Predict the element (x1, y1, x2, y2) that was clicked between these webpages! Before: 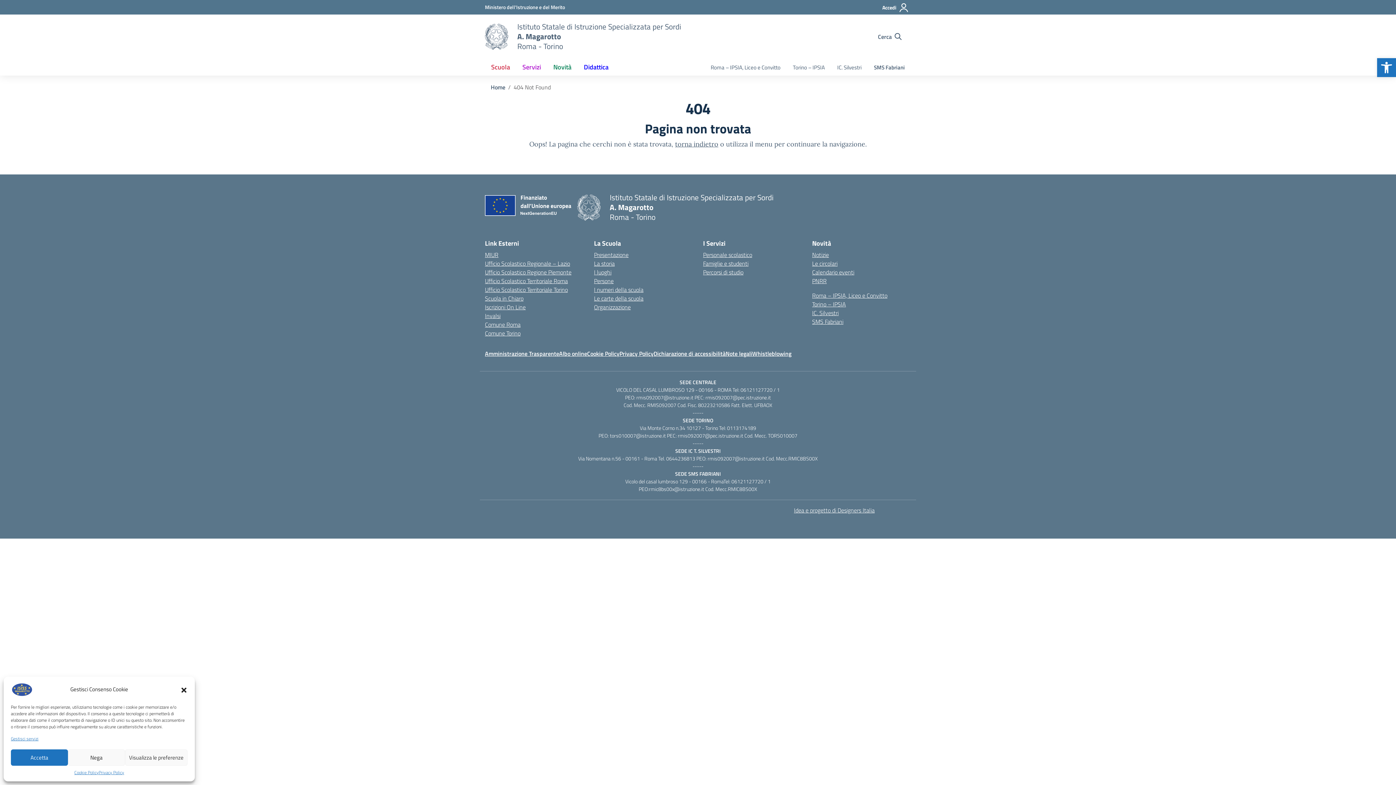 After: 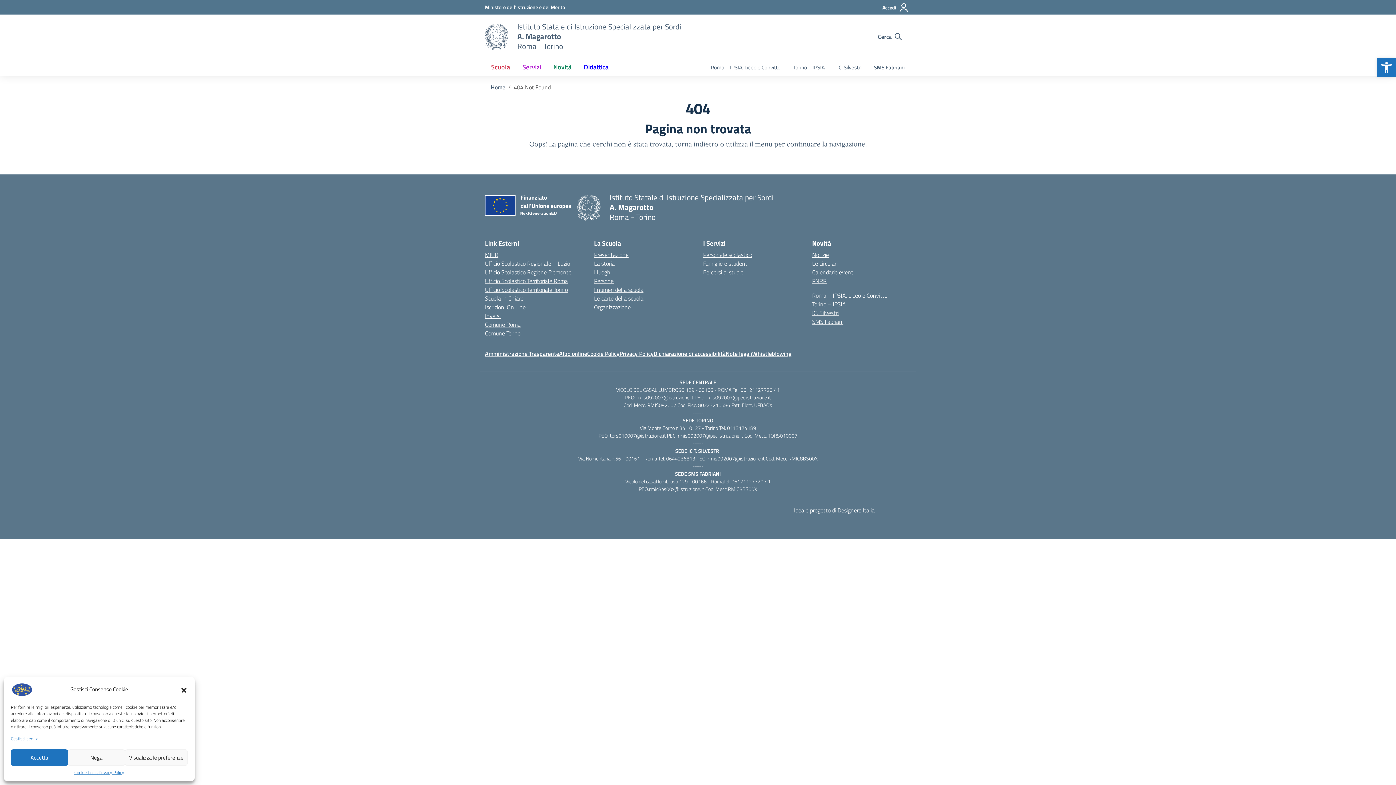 Action: bbox: (485, 259, 570, 268) label: Ufficio Scolastico Regionale – link esterno – apertura nuova scheda